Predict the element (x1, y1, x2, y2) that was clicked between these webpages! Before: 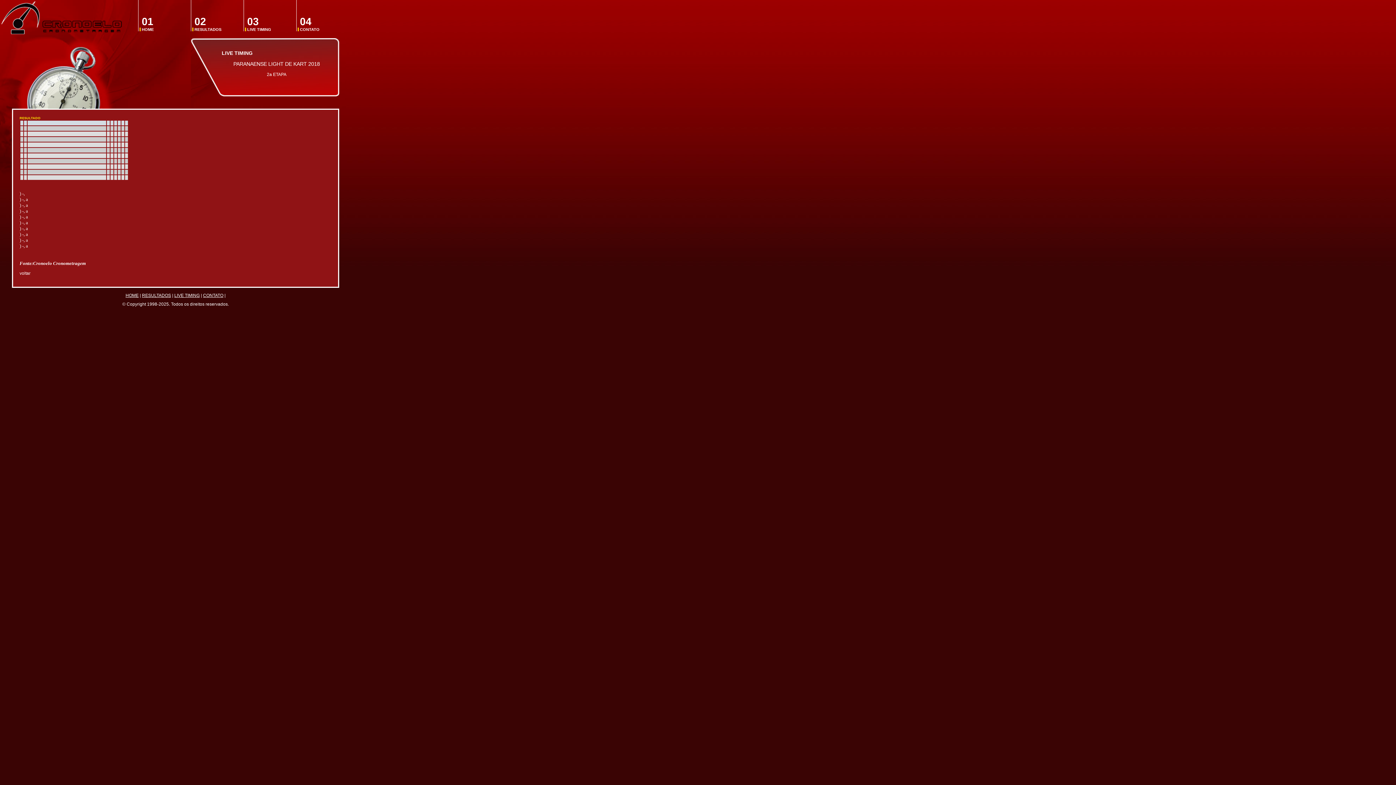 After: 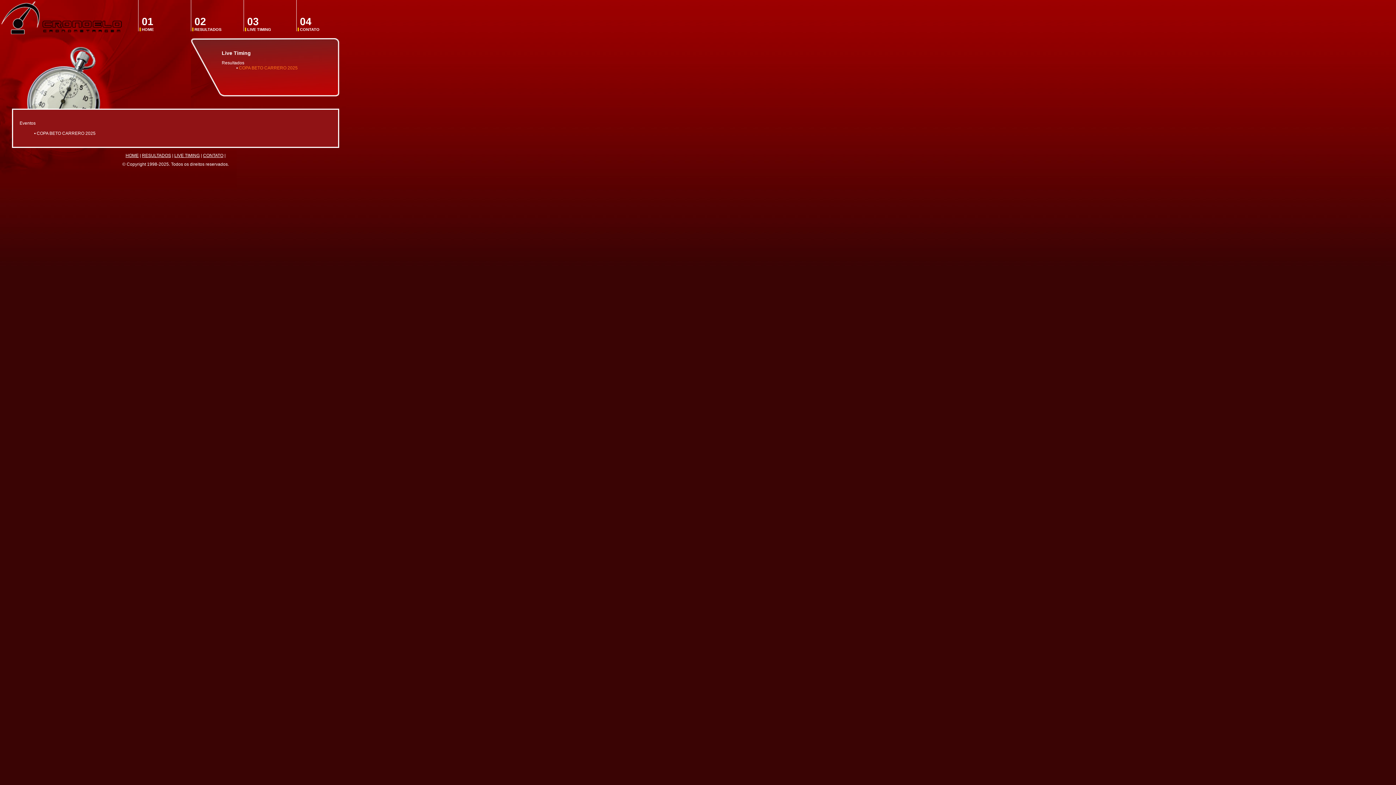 Action: label: LIVE TIMING bbox: (174, 293, 199, 298)